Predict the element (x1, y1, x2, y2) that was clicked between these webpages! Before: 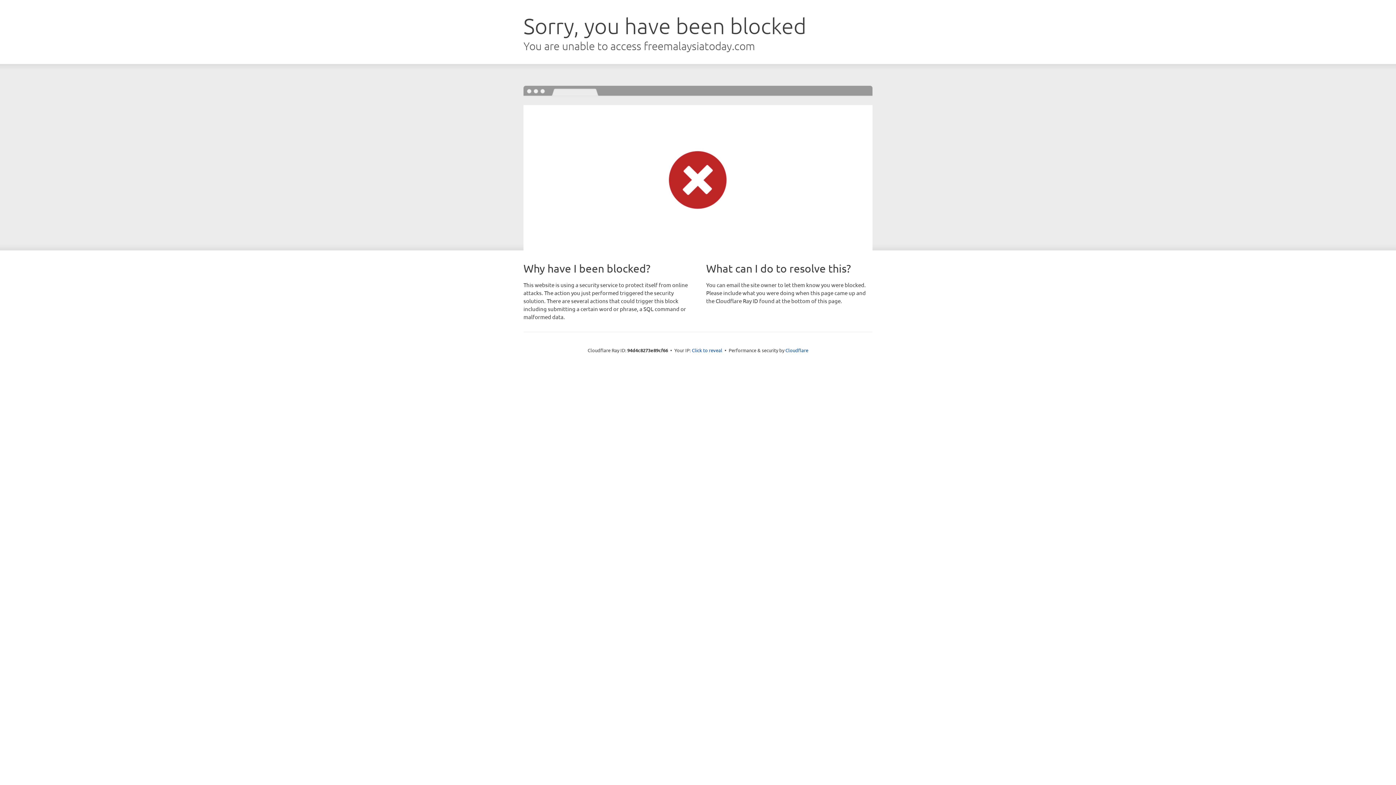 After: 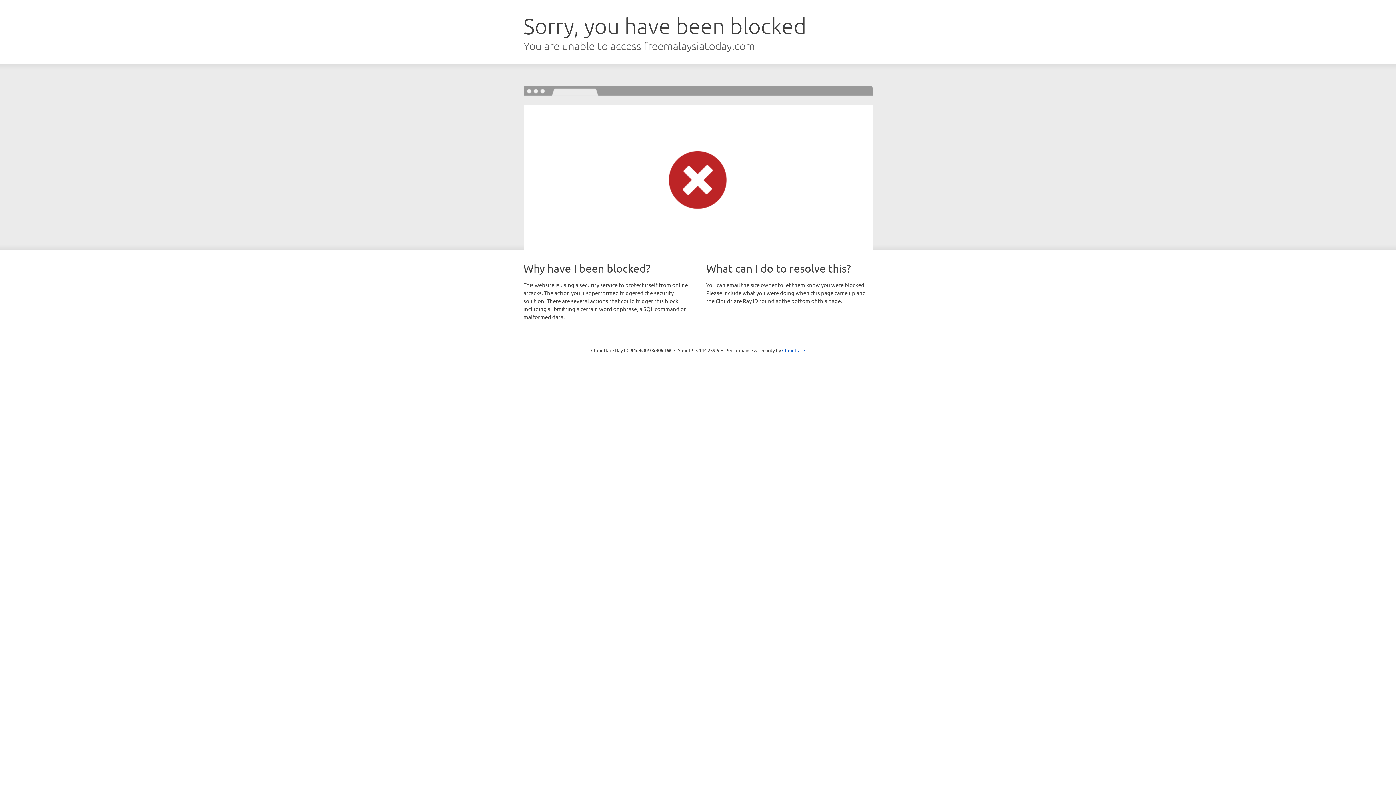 Action: label: Click to reveal bbox: (692, 346, 722, 353)